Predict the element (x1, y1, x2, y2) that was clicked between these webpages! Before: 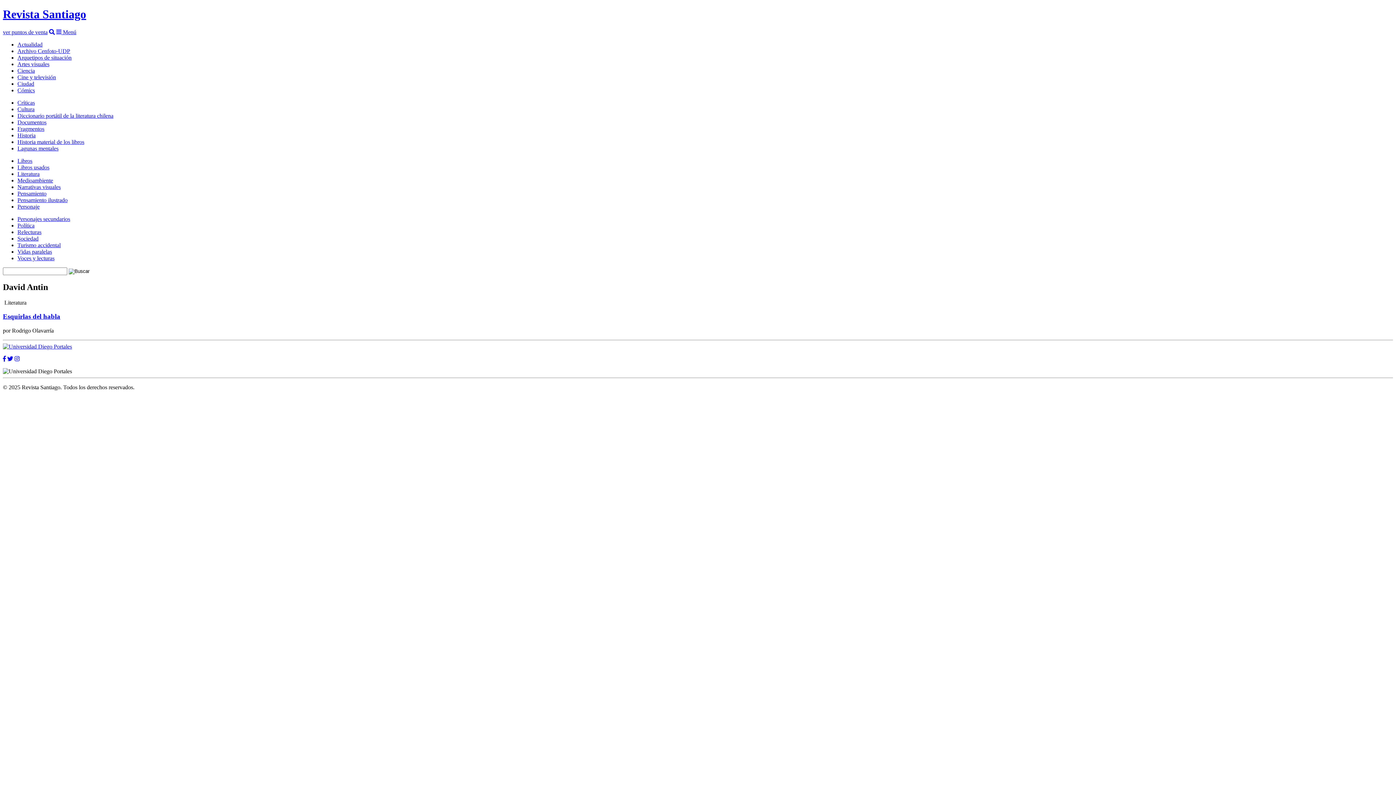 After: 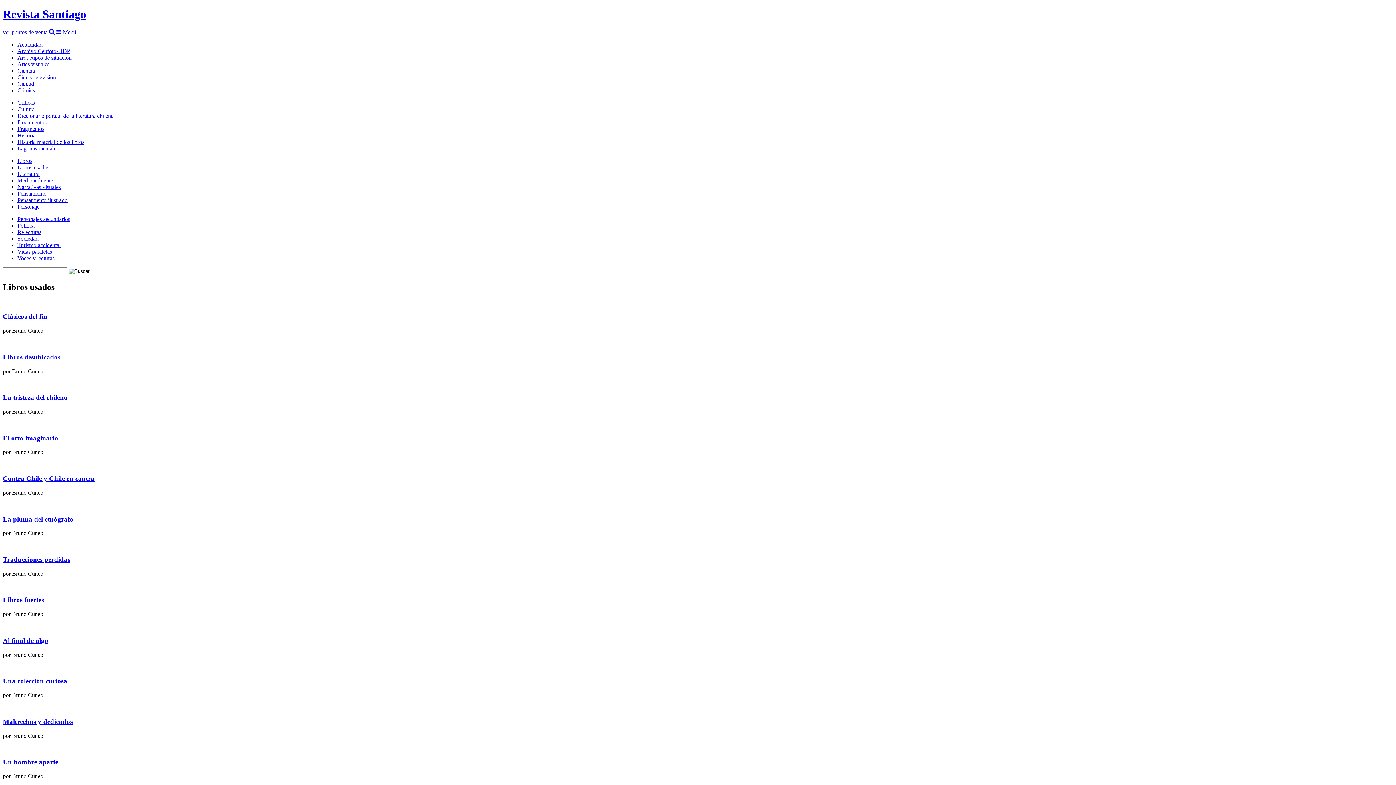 Action: label: Libros usados bbox: (17, 164, 49, 170)